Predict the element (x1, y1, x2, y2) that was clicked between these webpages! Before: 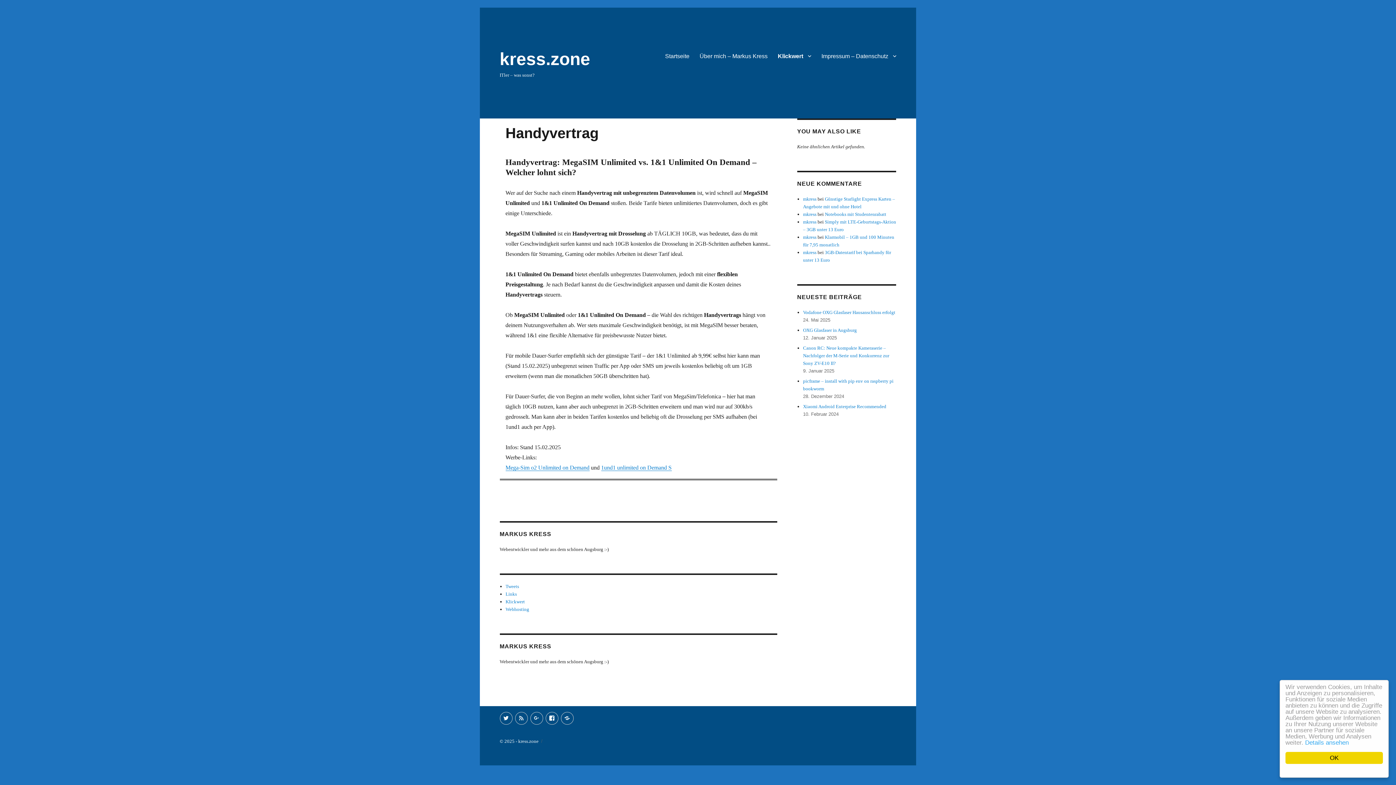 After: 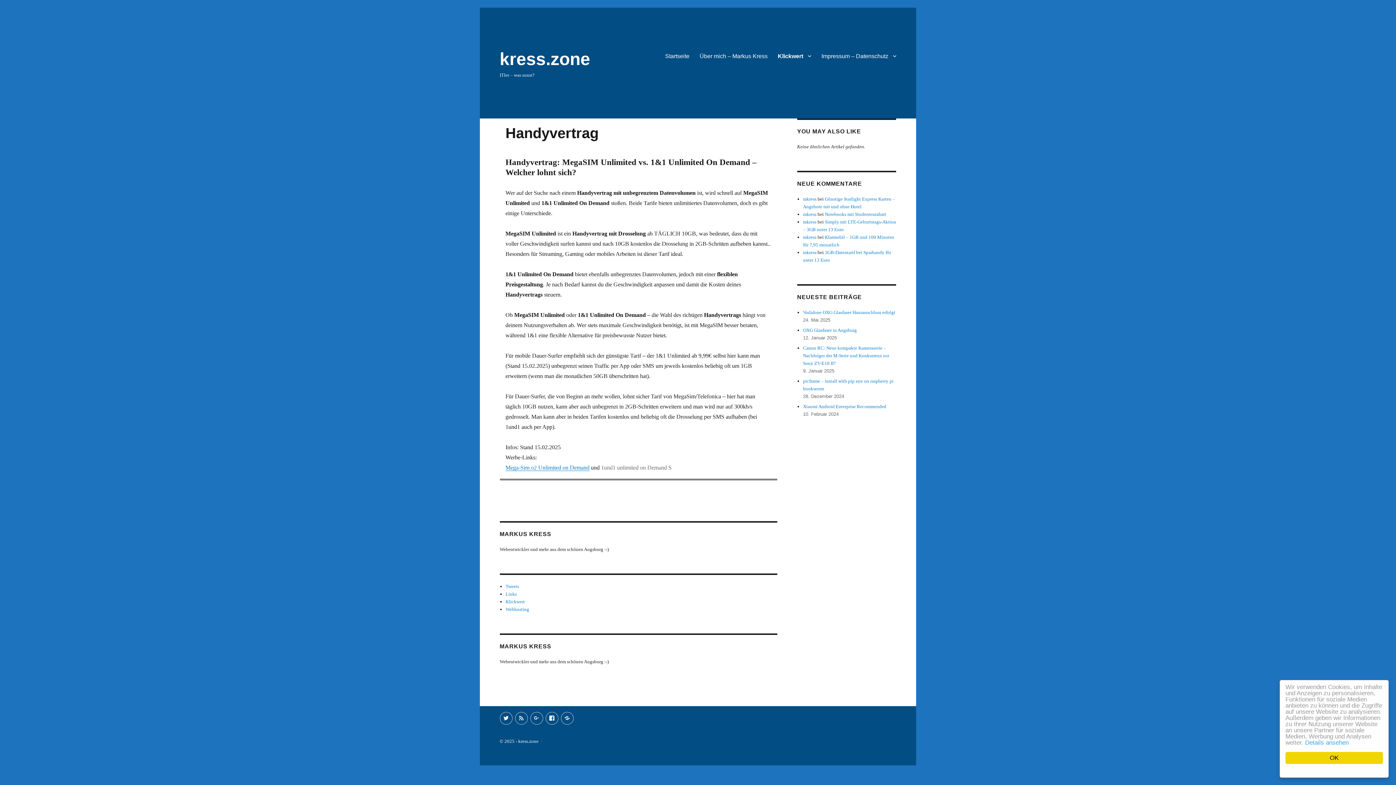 Action: bbox: (601, 464, 671, 470) label: 1und1 unlimited on Demand S